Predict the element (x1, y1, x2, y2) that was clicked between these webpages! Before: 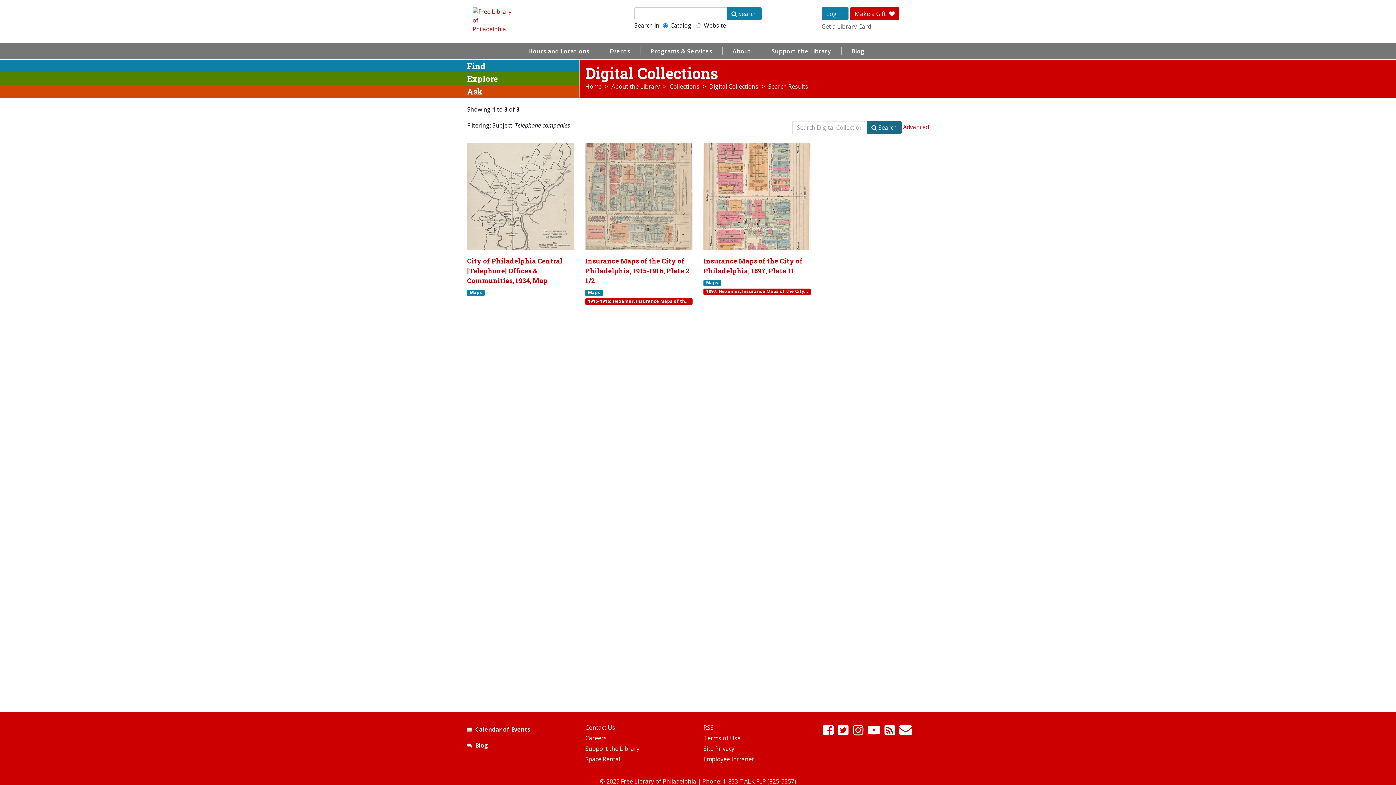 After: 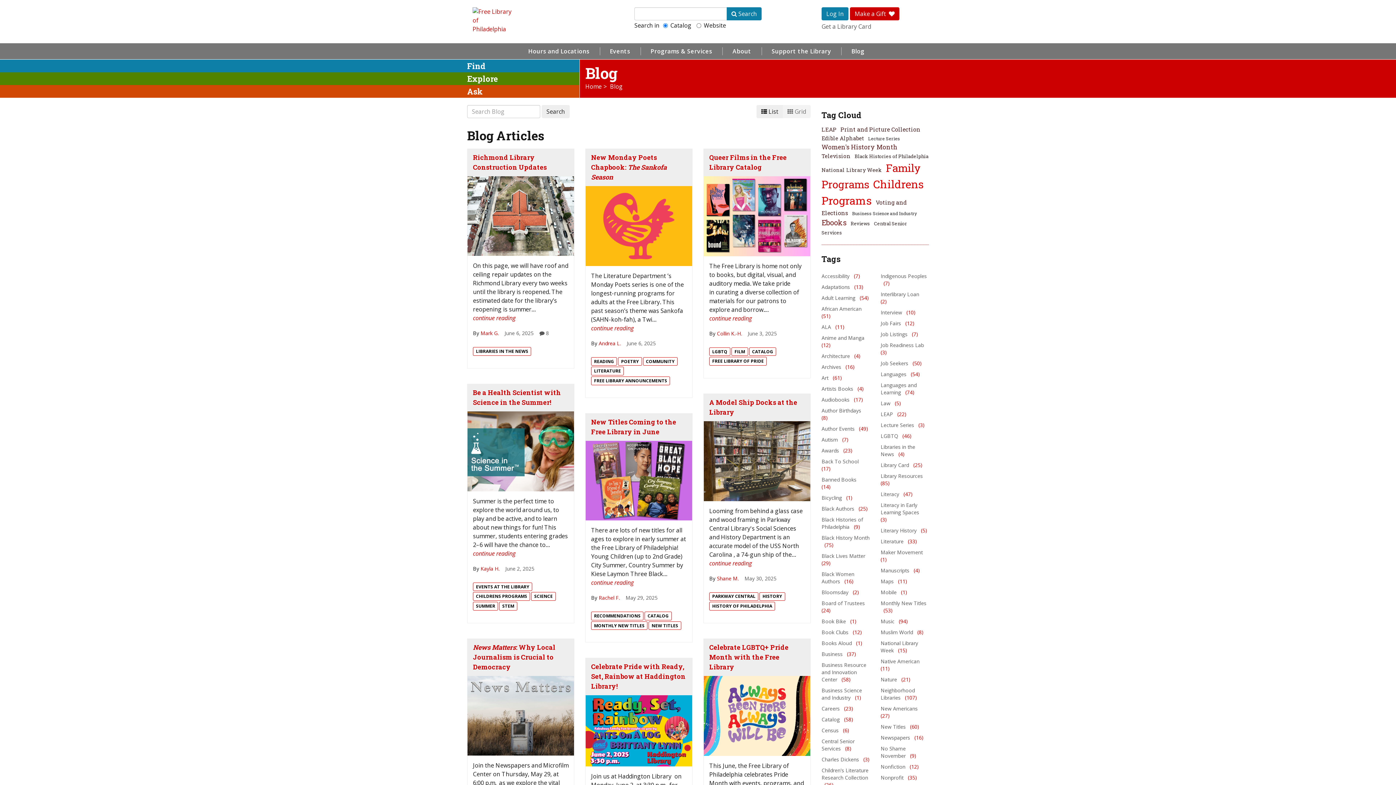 Action: label: Blog bbox: (841, 43, 874, 59)